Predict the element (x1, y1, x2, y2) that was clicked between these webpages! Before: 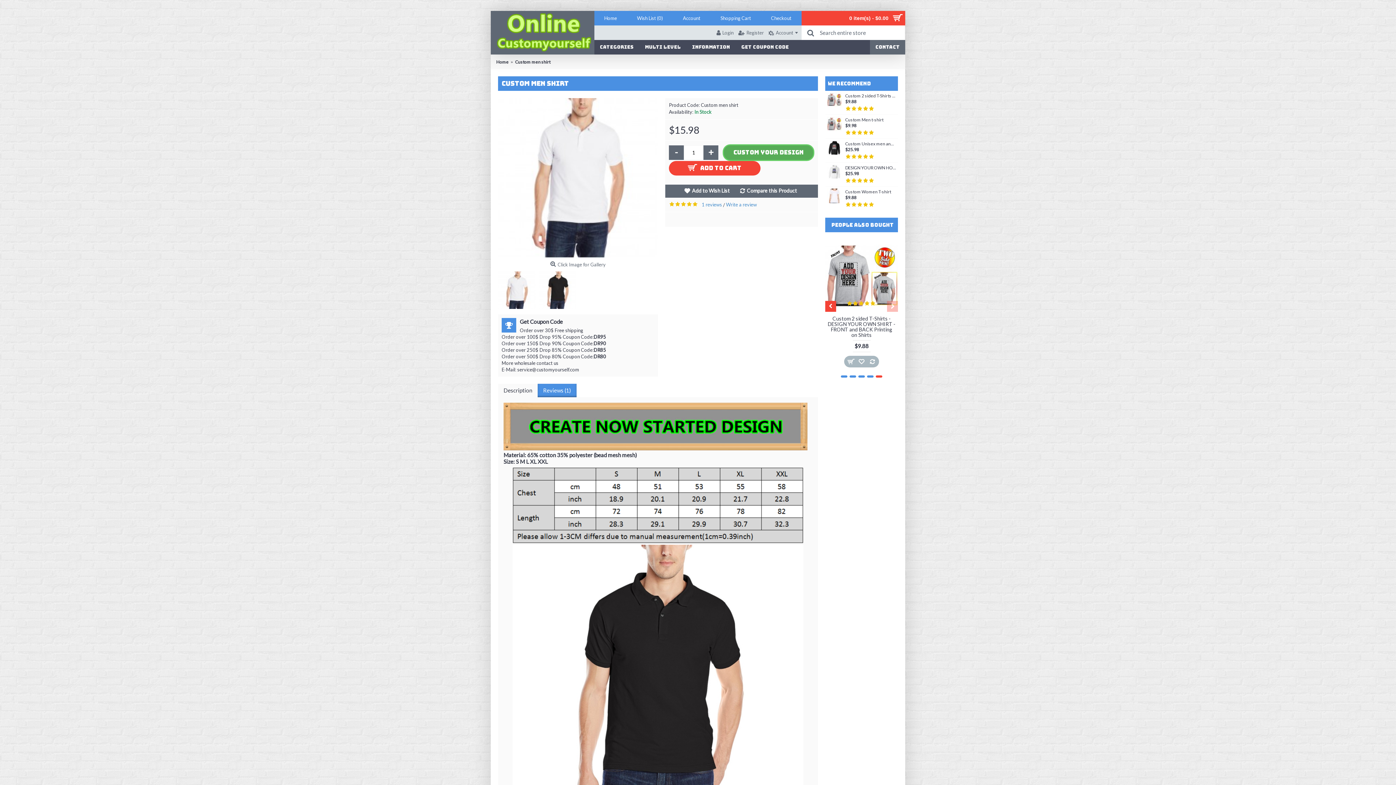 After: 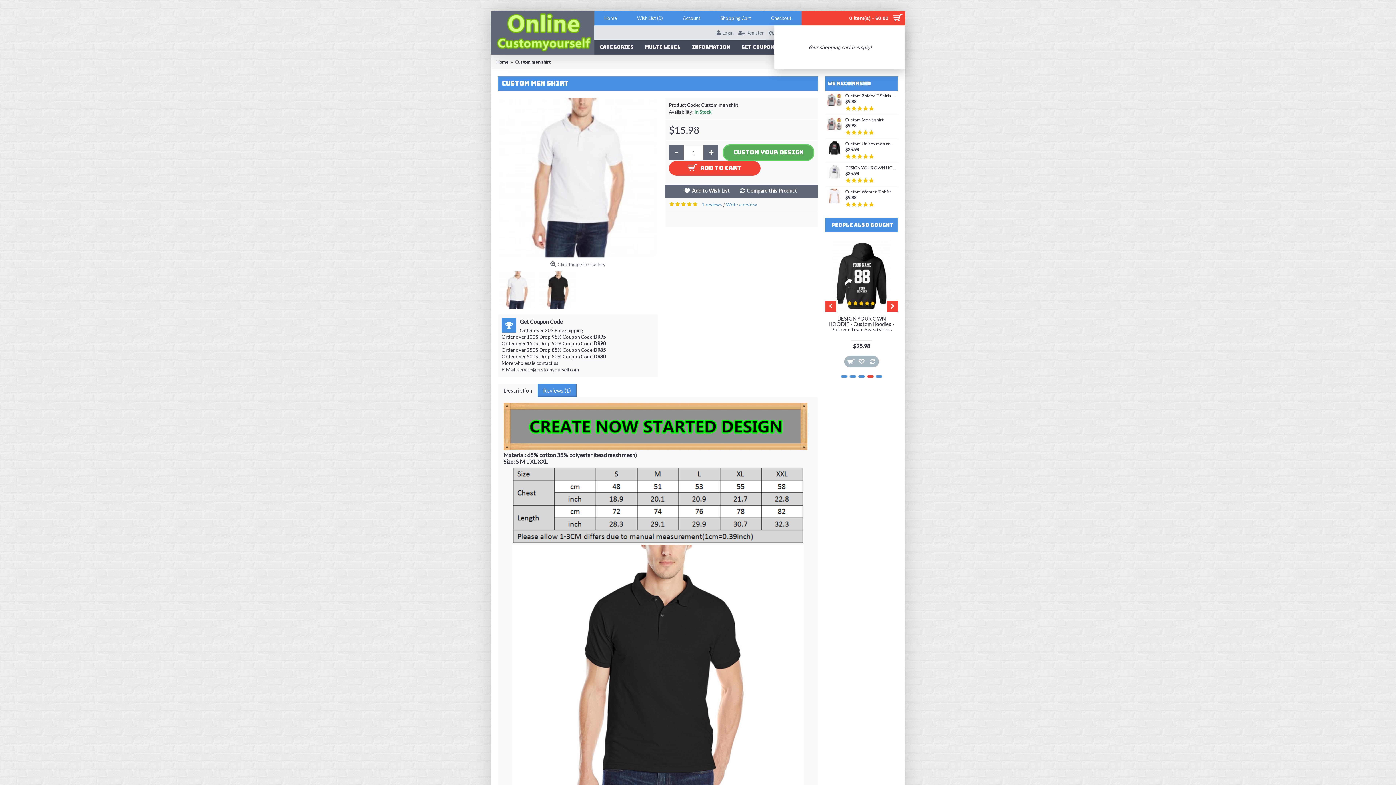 Action: bbox: (801, 10, 905, 25) label: 0 item(s) - $0.00	